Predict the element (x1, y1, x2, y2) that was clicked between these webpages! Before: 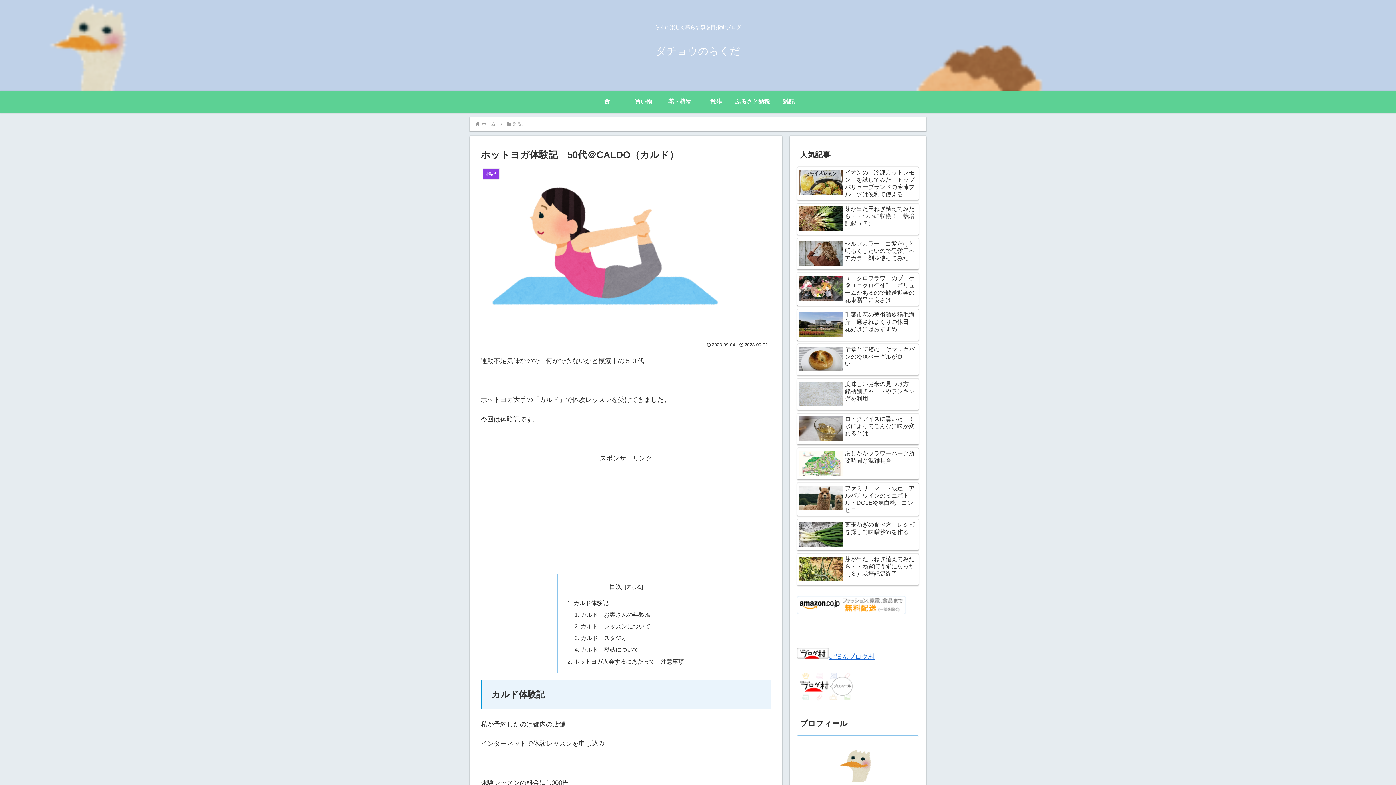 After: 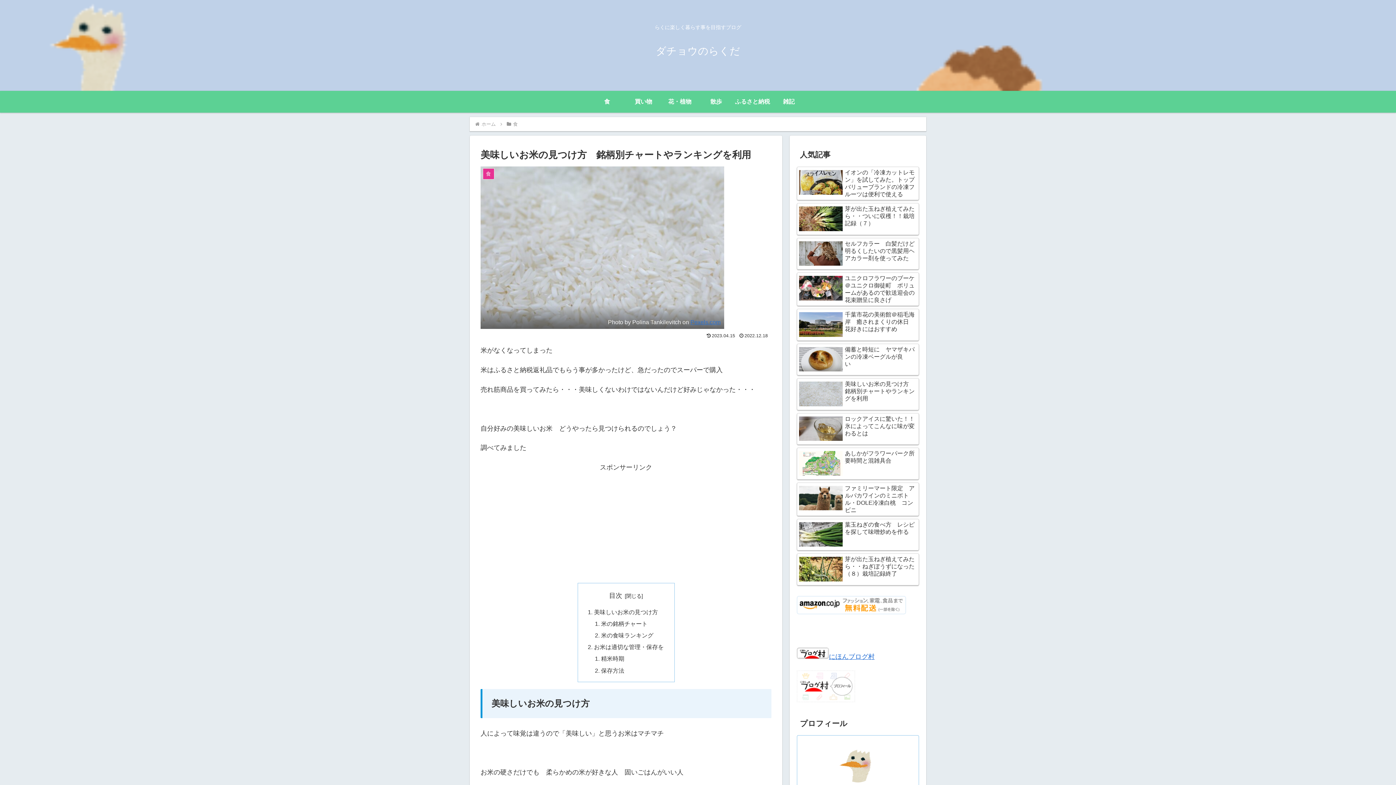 Action: bbox: (797, 378, 919, 410) label: 美味しいお米の見つけ方　銘柄別チャートやランキングを利用　